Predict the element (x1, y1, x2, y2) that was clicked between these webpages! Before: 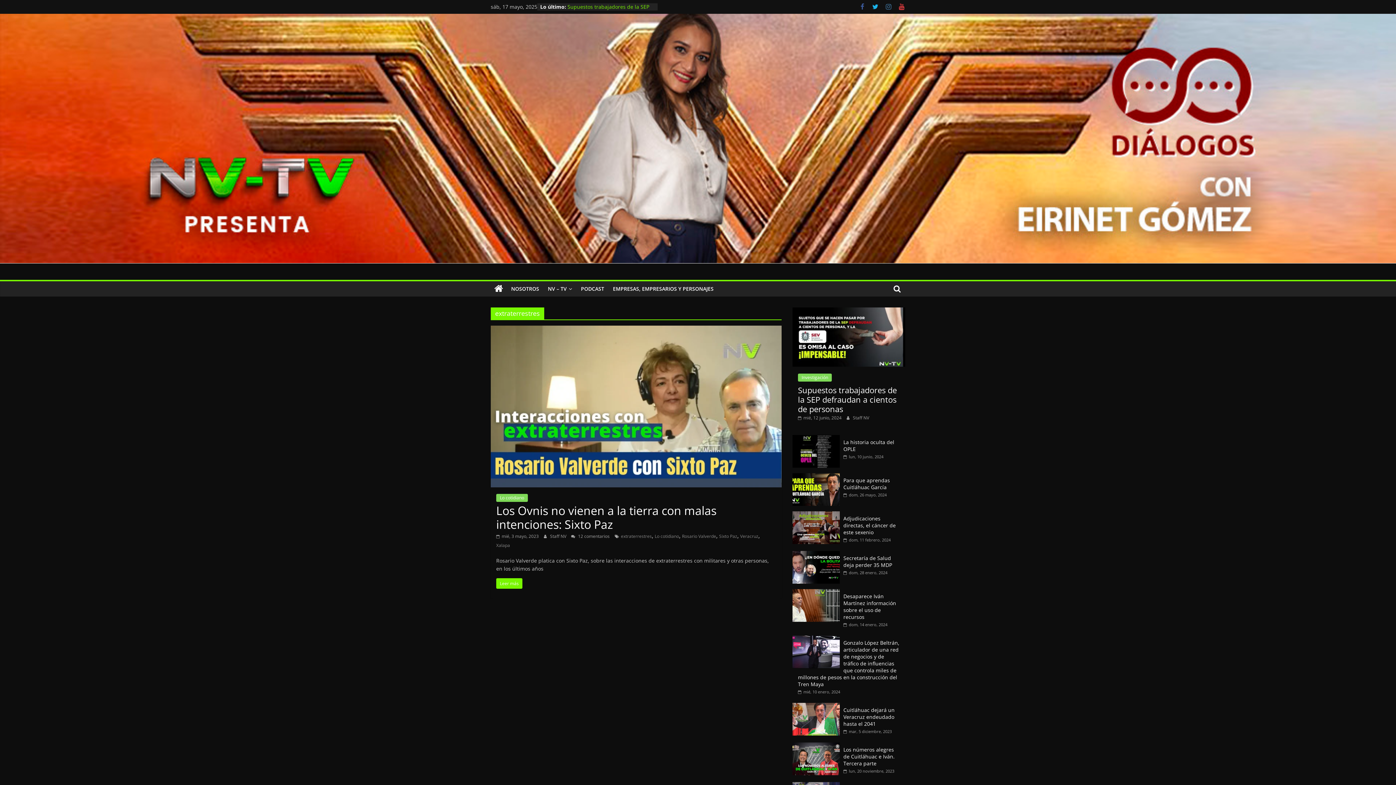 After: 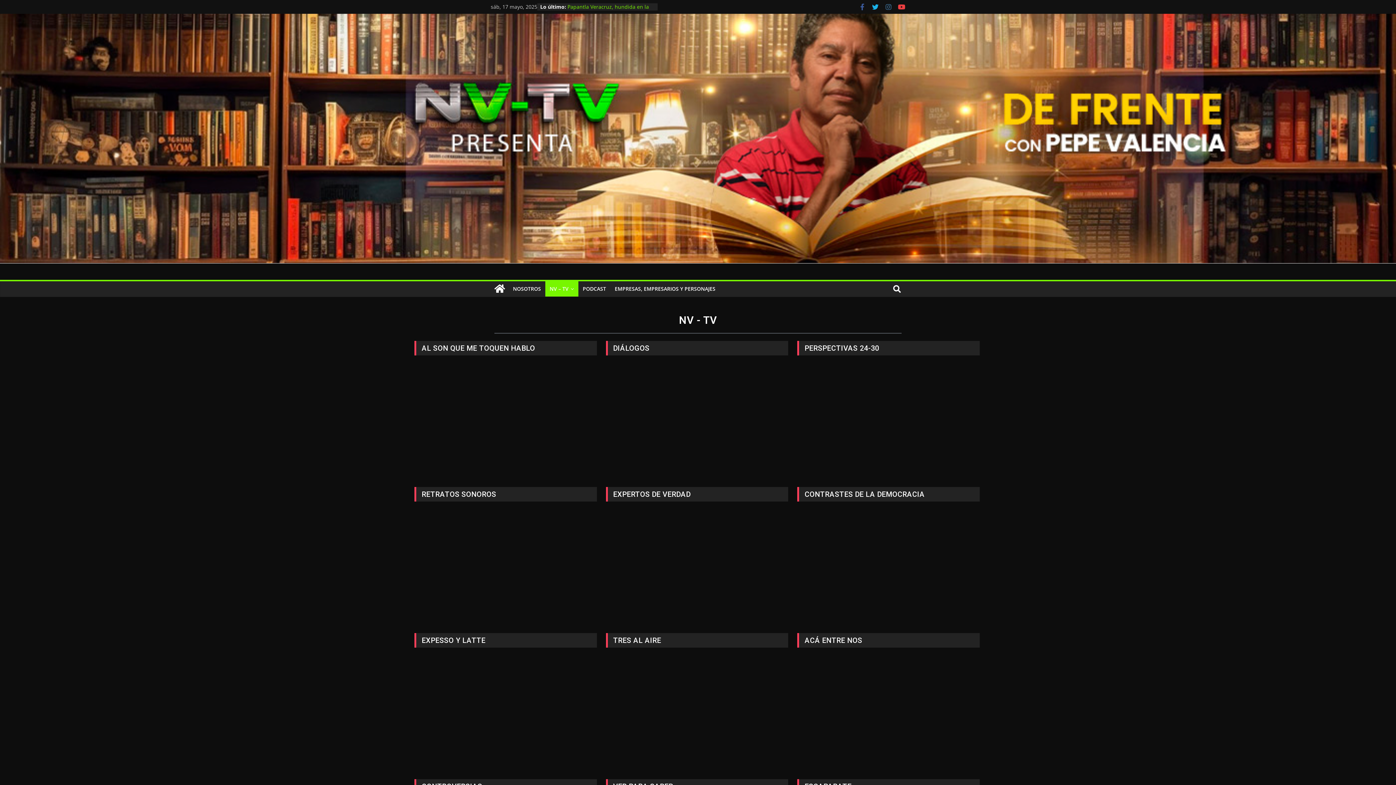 Action: bbox: (543, 281, 576, 296) label: NV – TV